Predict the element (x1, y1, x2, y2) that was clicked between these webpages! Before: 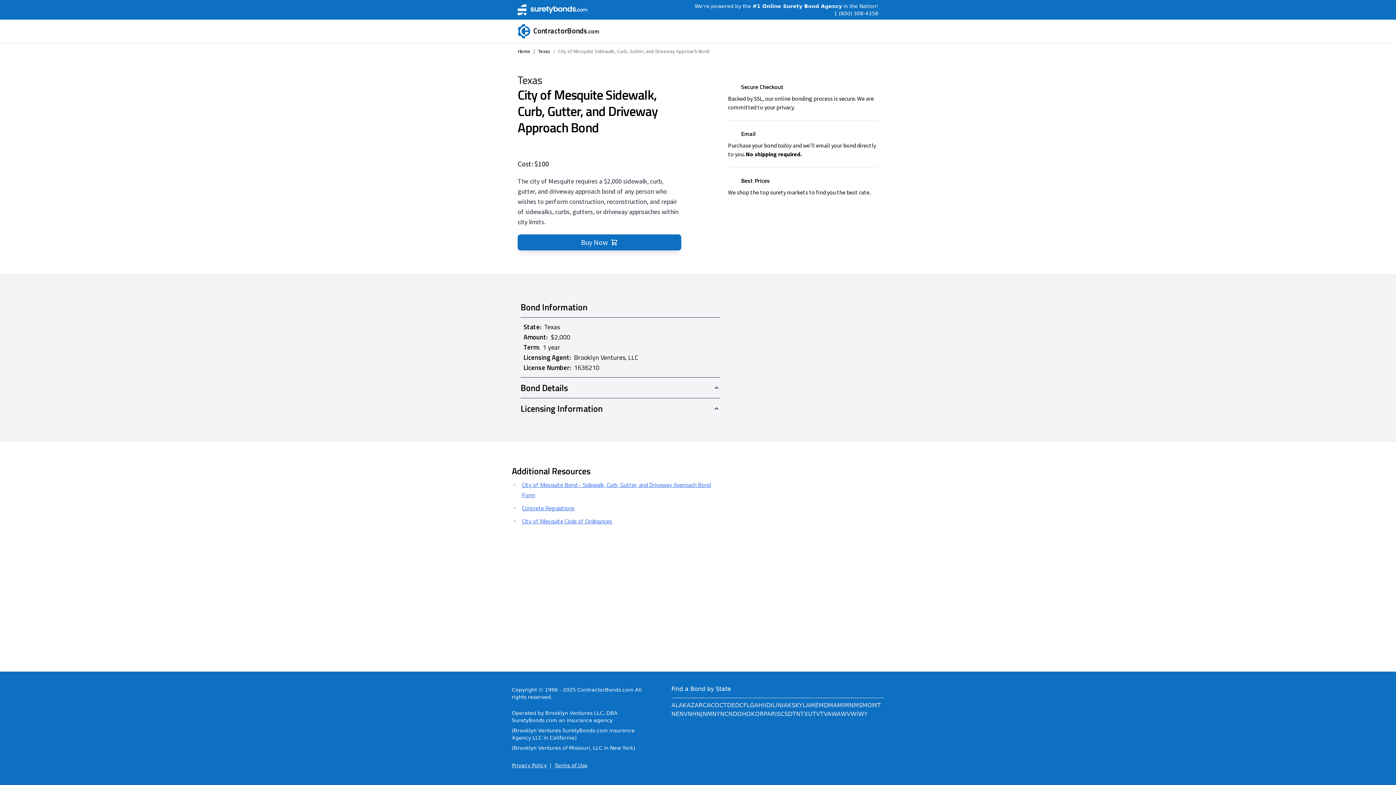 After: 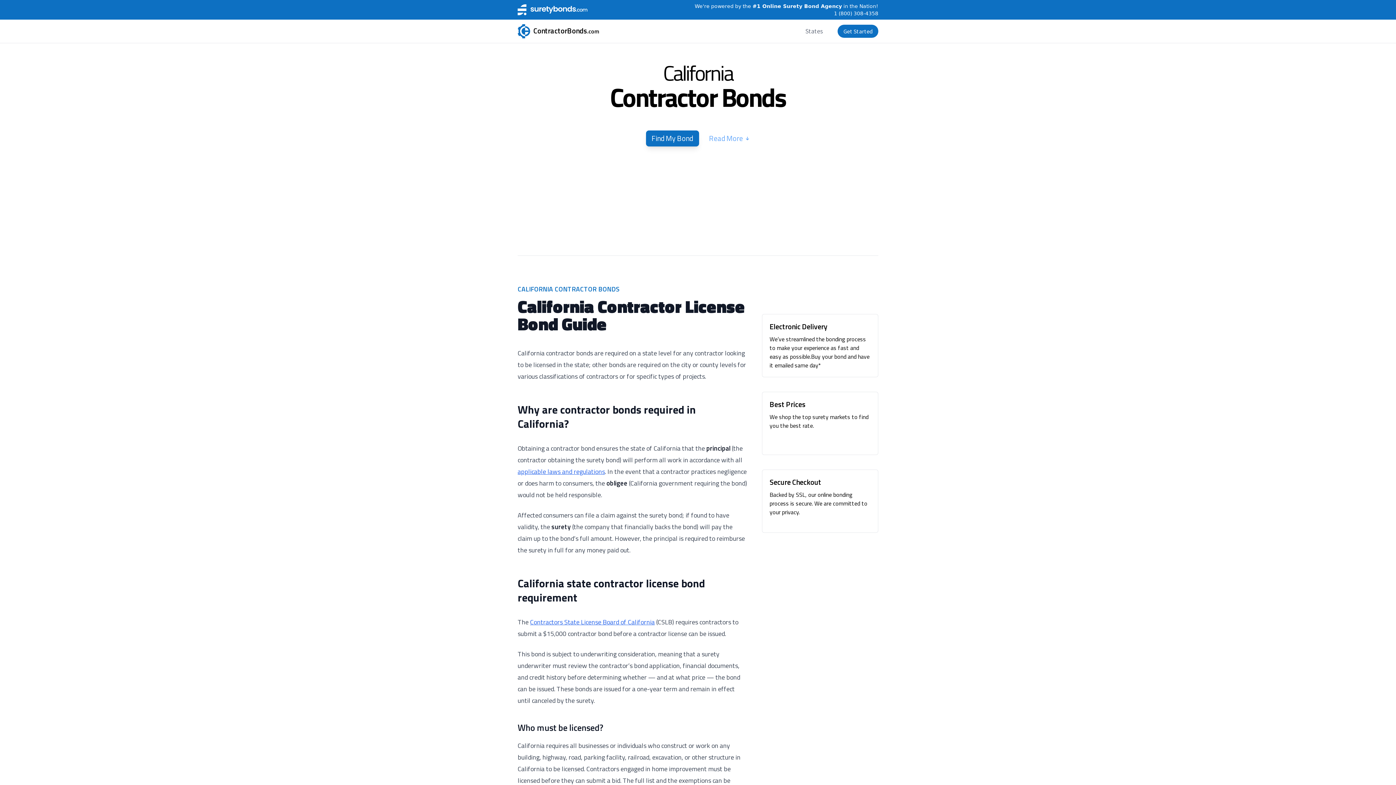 Action: label: CA bbox: (702, 701, 710, 710)